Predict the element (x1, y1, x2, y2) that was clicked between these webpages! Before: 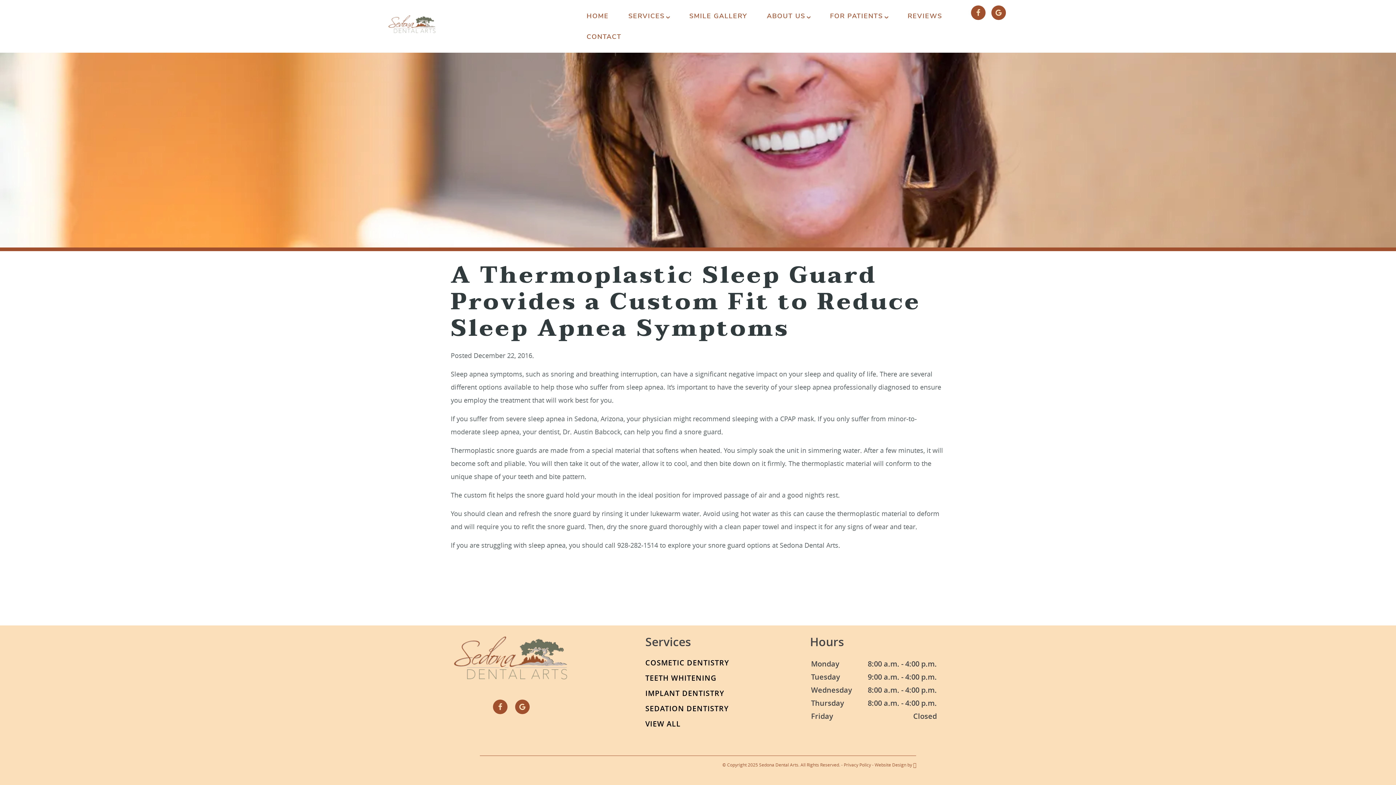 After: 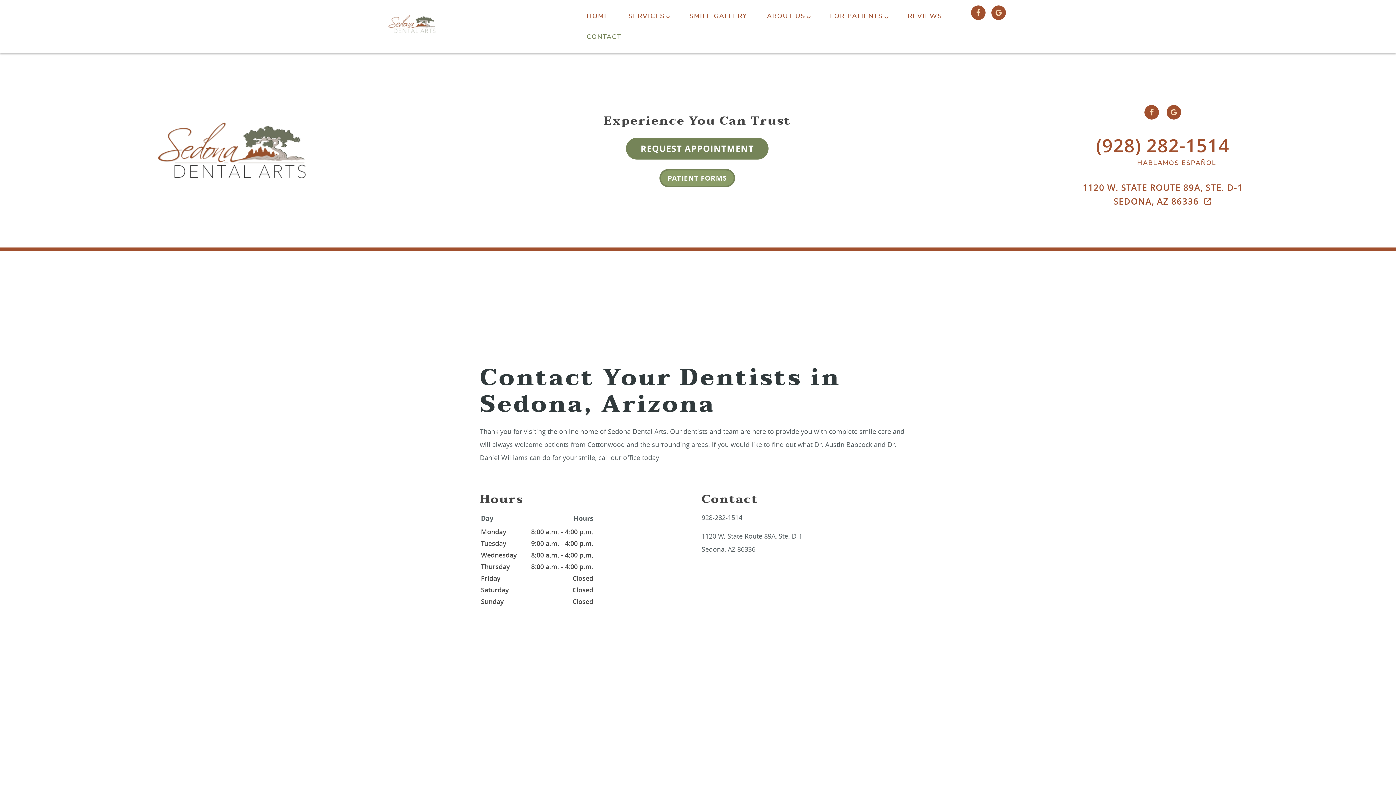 Action: label: CONTACT bbox: (577, 26, 631, 47)